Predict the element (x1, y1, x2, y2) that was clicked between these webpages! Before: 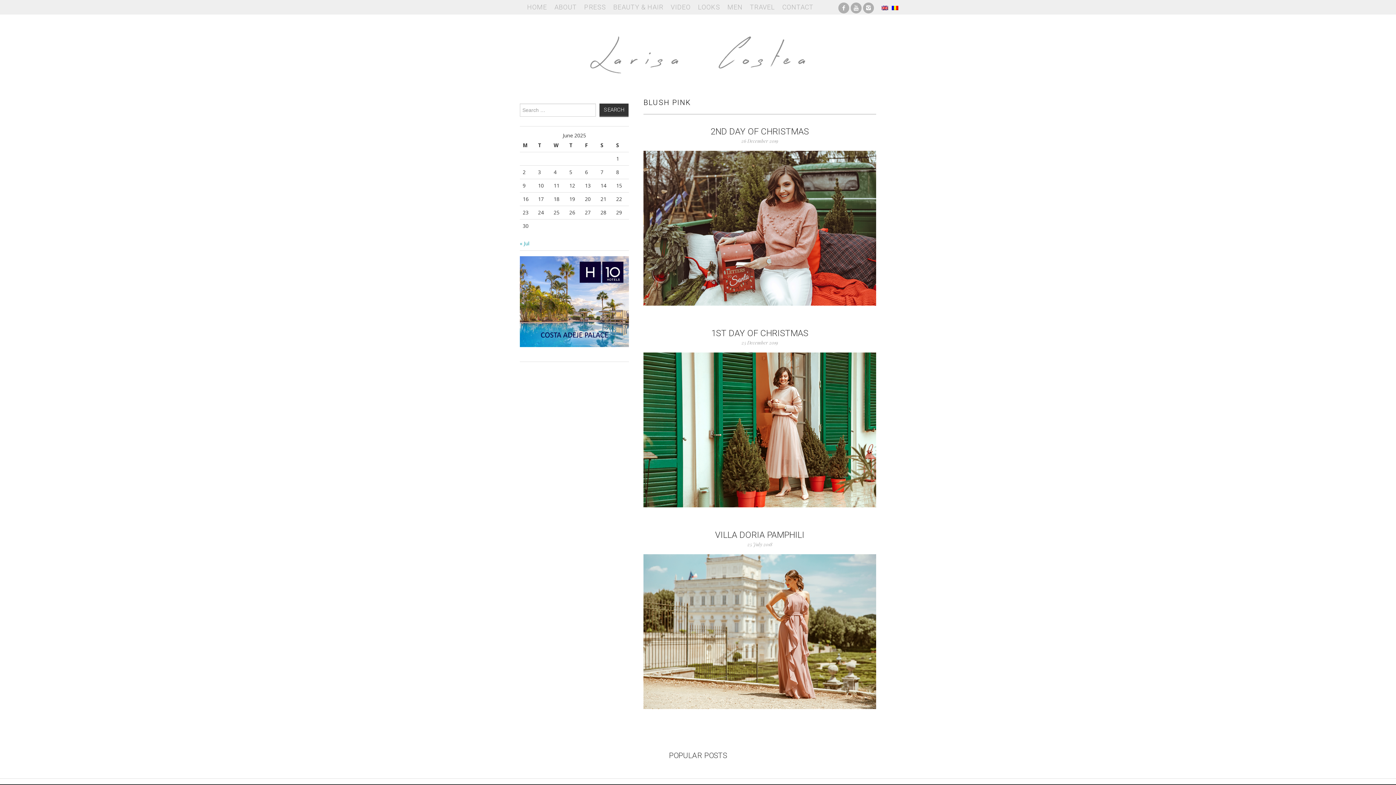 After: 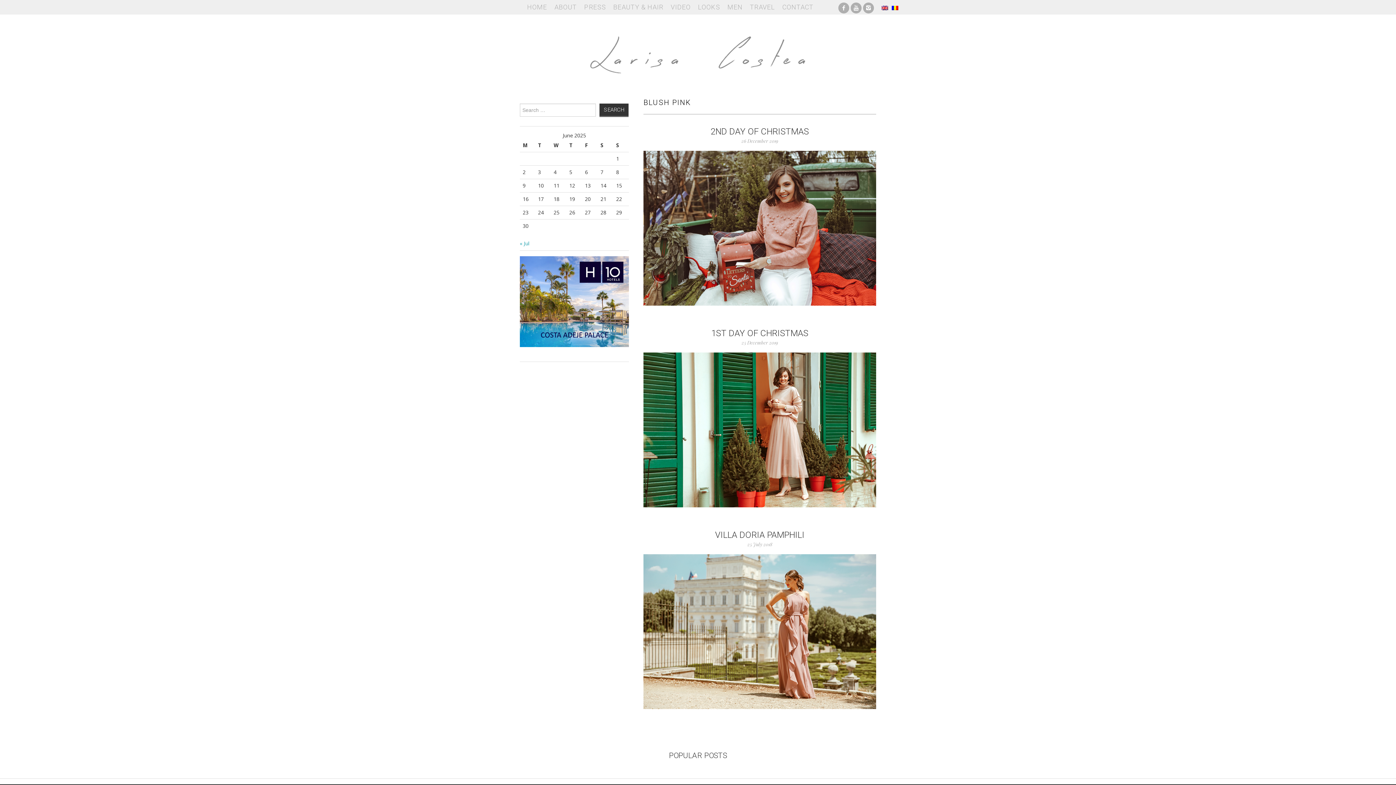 Action: bbox: (881, 2, 888, 11)